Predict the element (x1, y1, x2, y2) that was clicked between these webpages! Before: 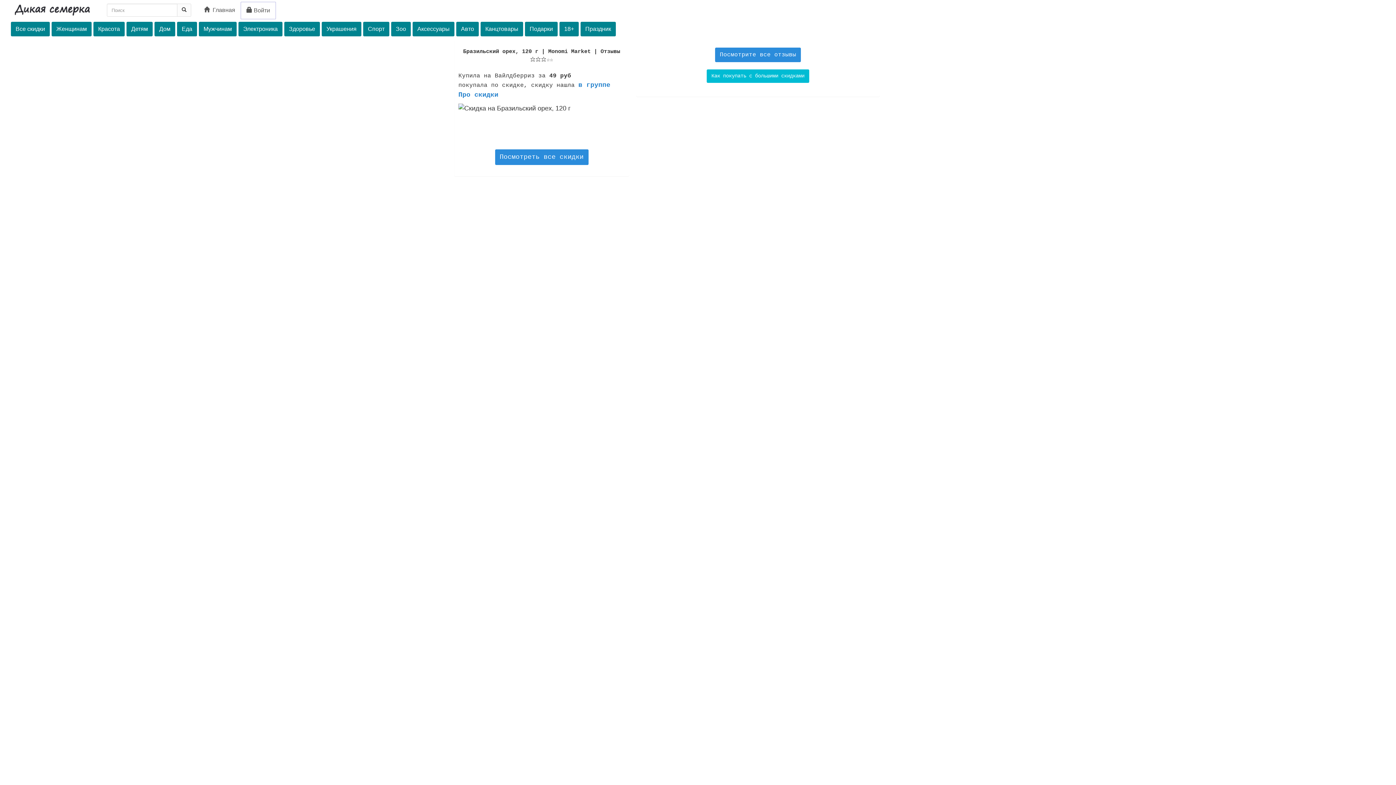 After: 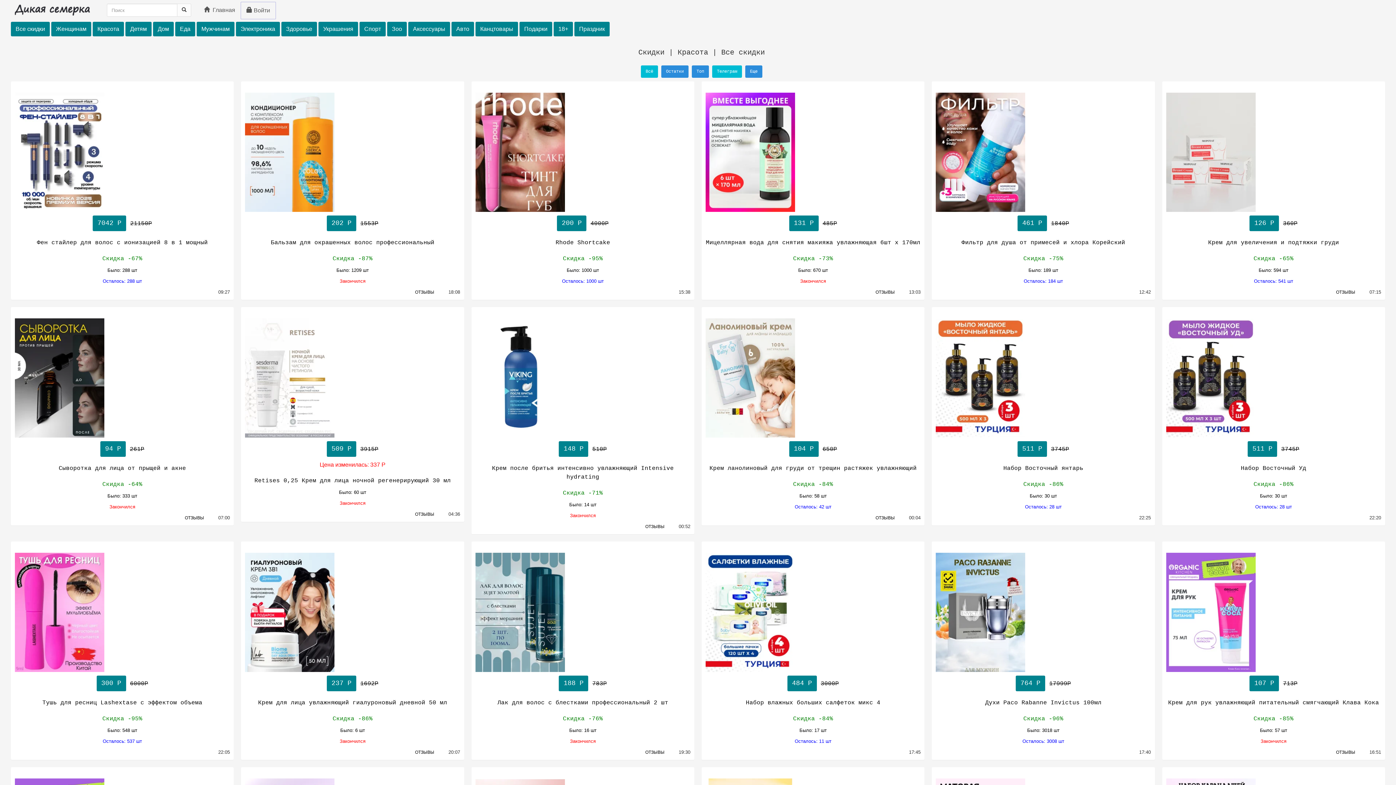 Action: label: Красота bbox: (93, 21, 124, 36)